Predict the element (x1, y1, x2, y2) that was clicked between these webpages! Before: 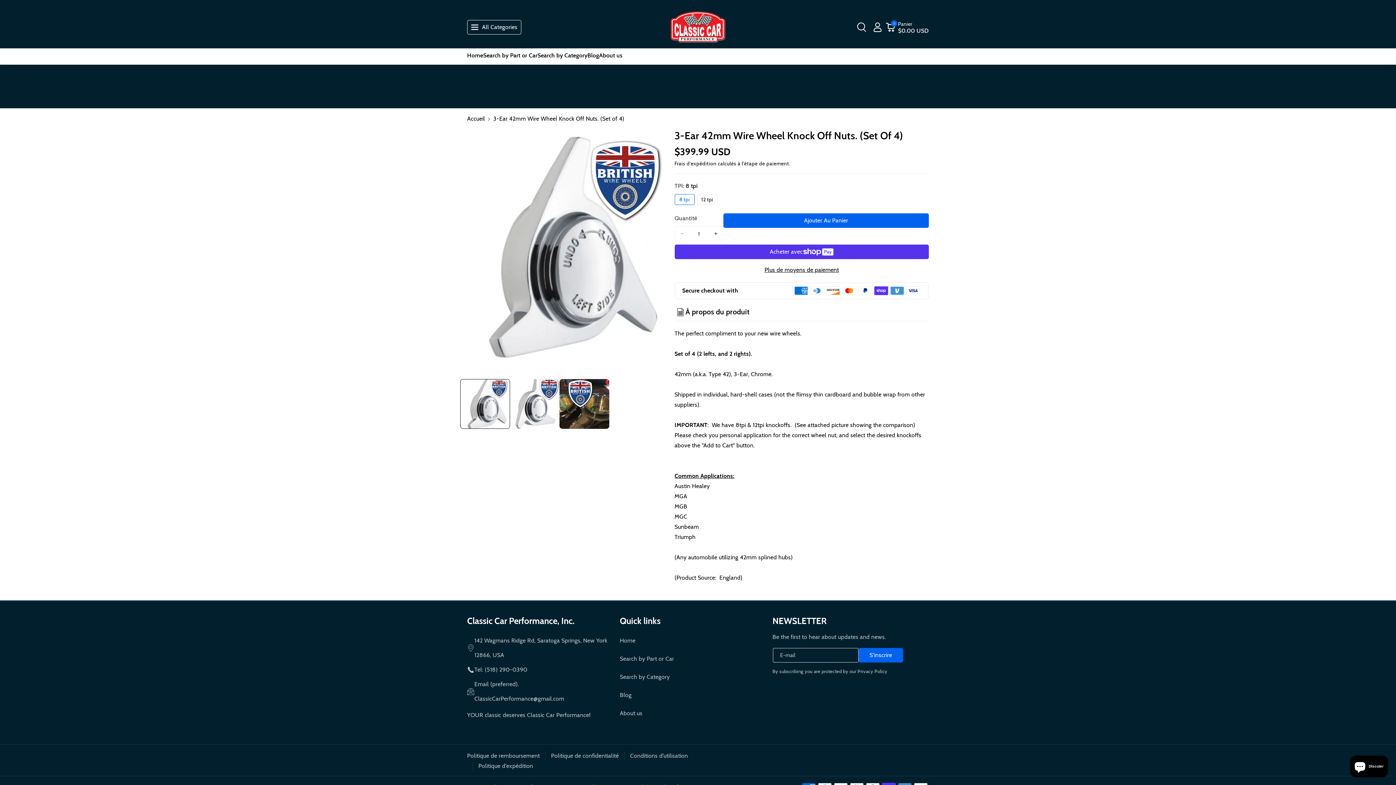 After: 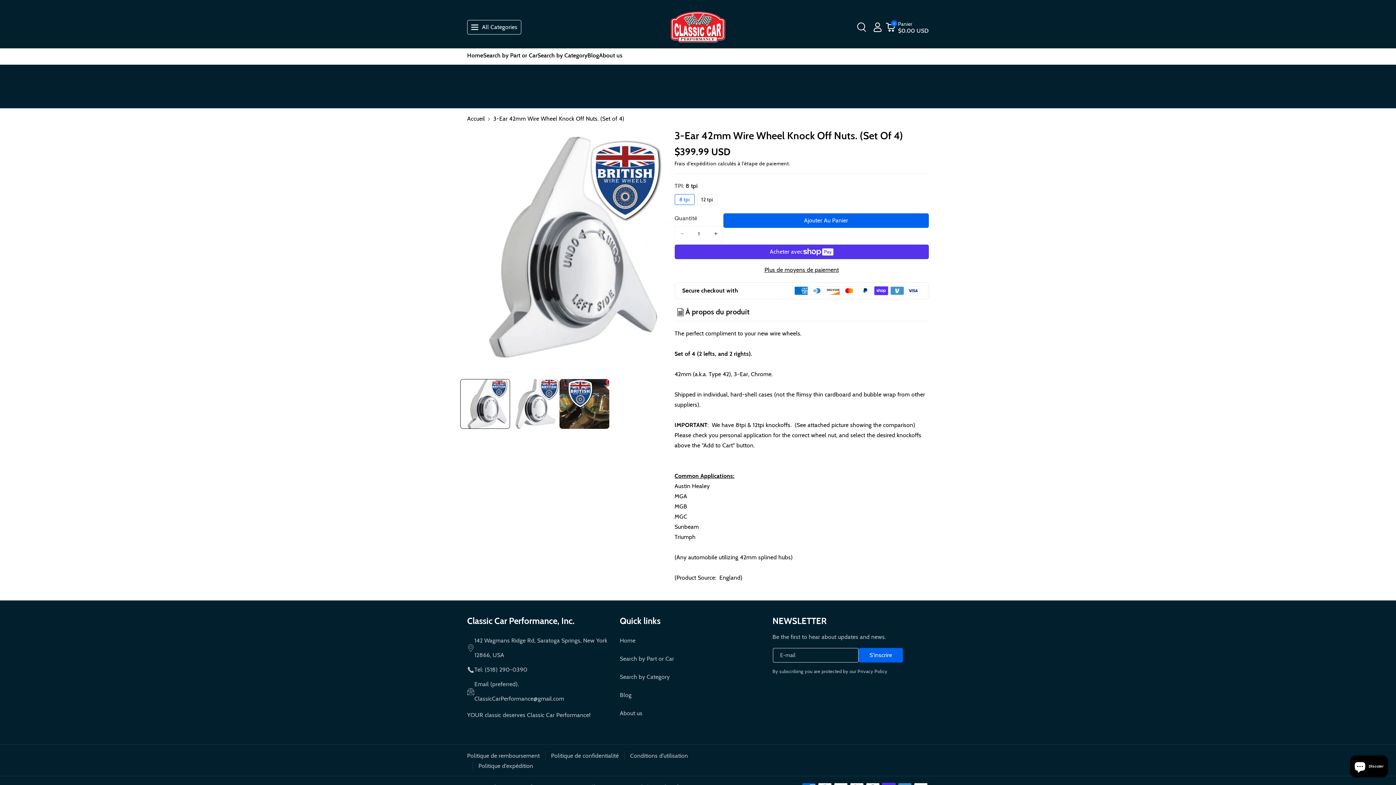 Action: label: Quick links bbox: (619, 616, 660, 626)